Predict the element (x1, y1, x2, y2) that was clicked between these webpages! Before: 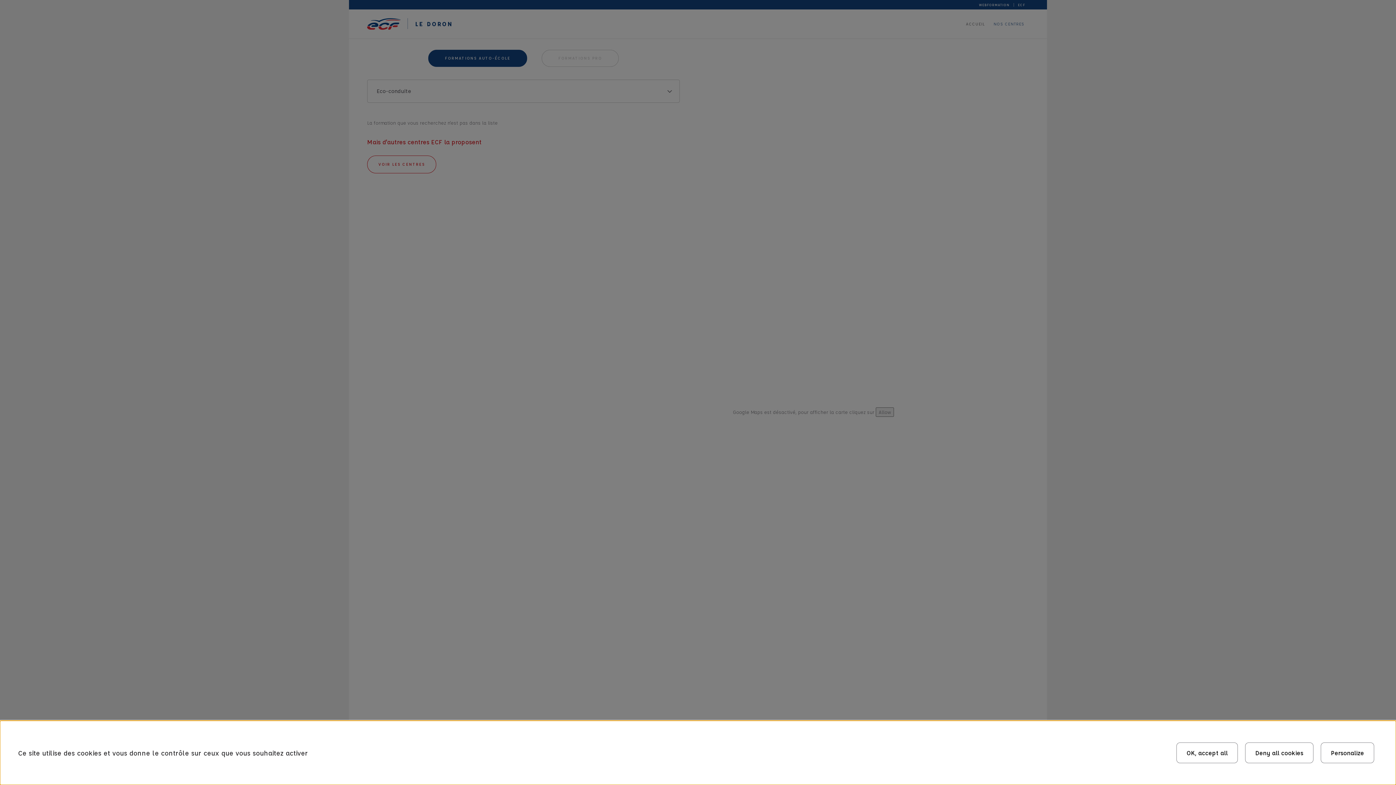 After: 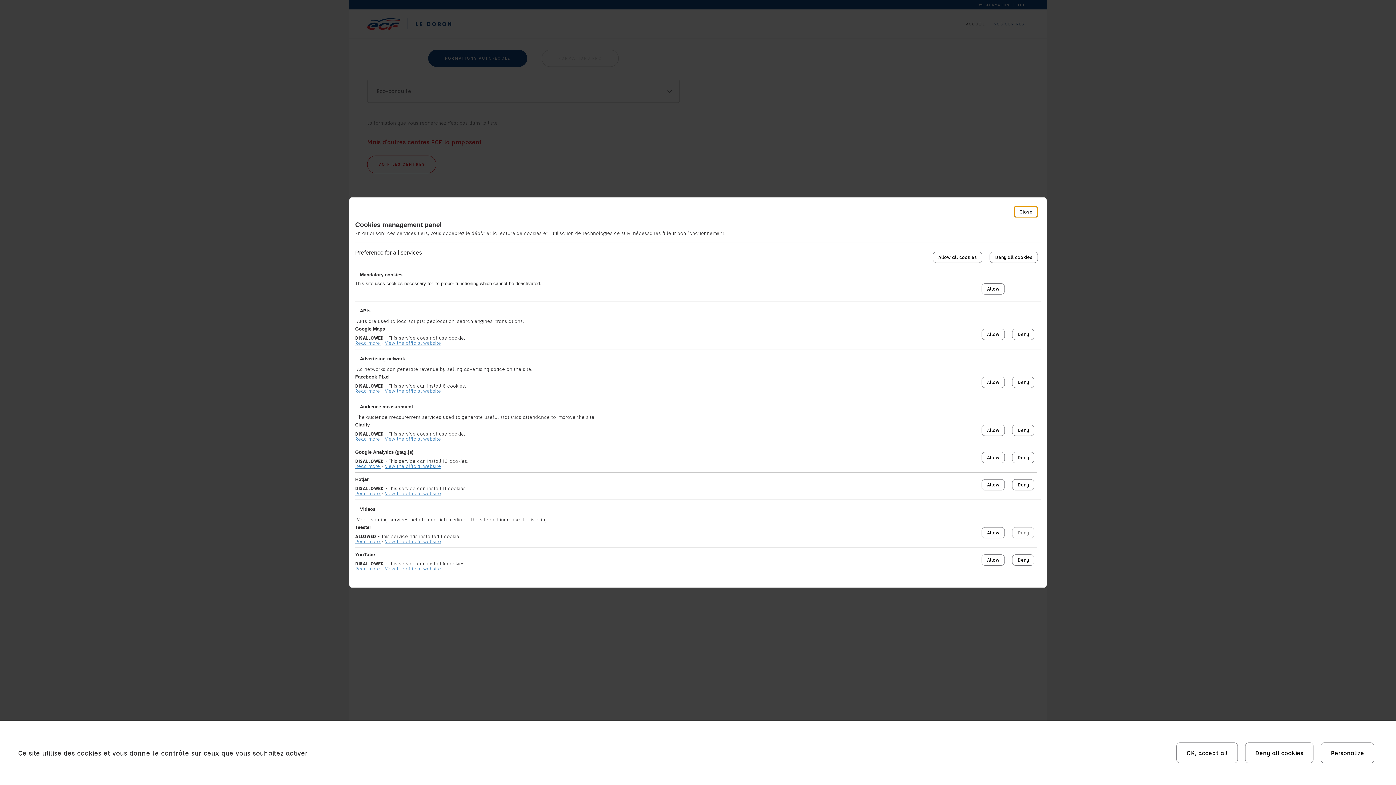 Action: bbox: (1321, 742, 1374, 763) label: Personalize